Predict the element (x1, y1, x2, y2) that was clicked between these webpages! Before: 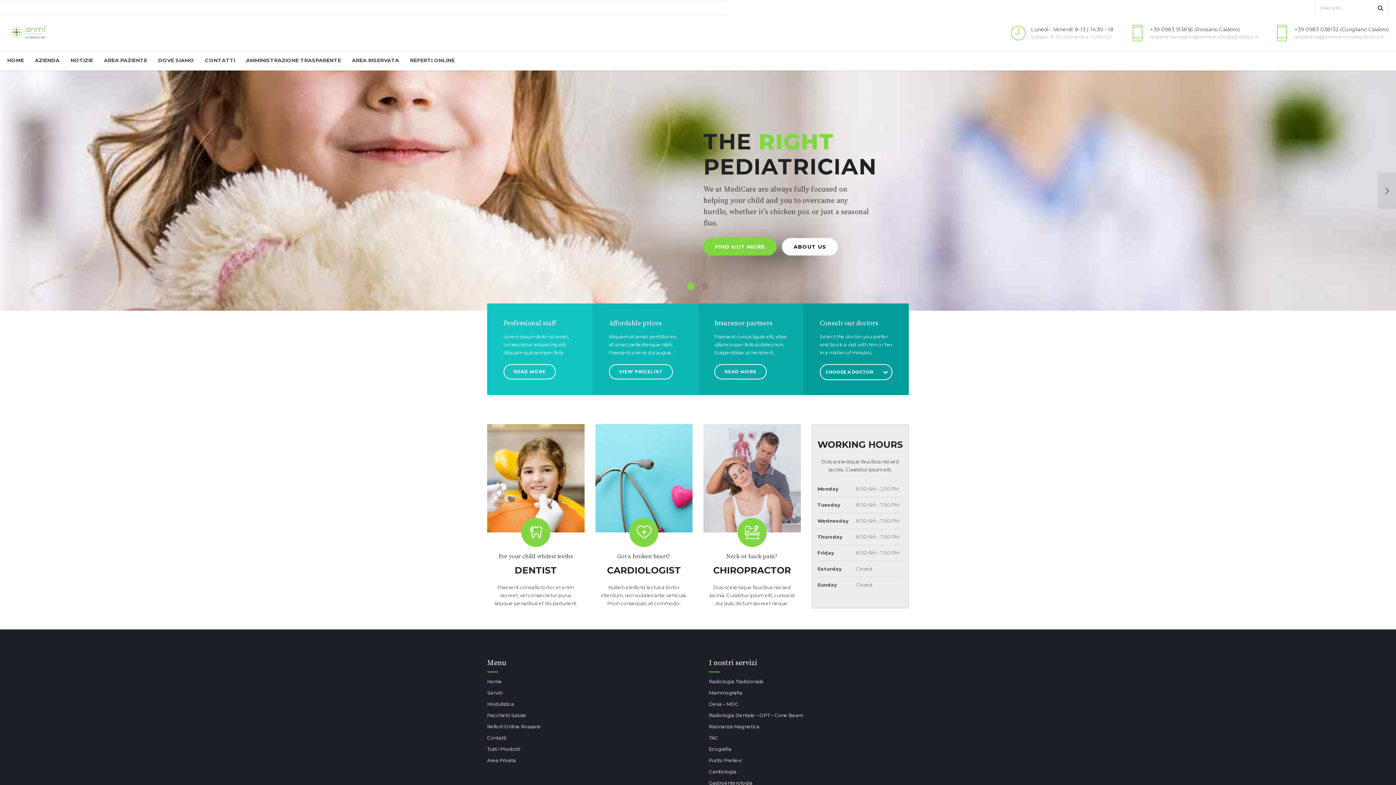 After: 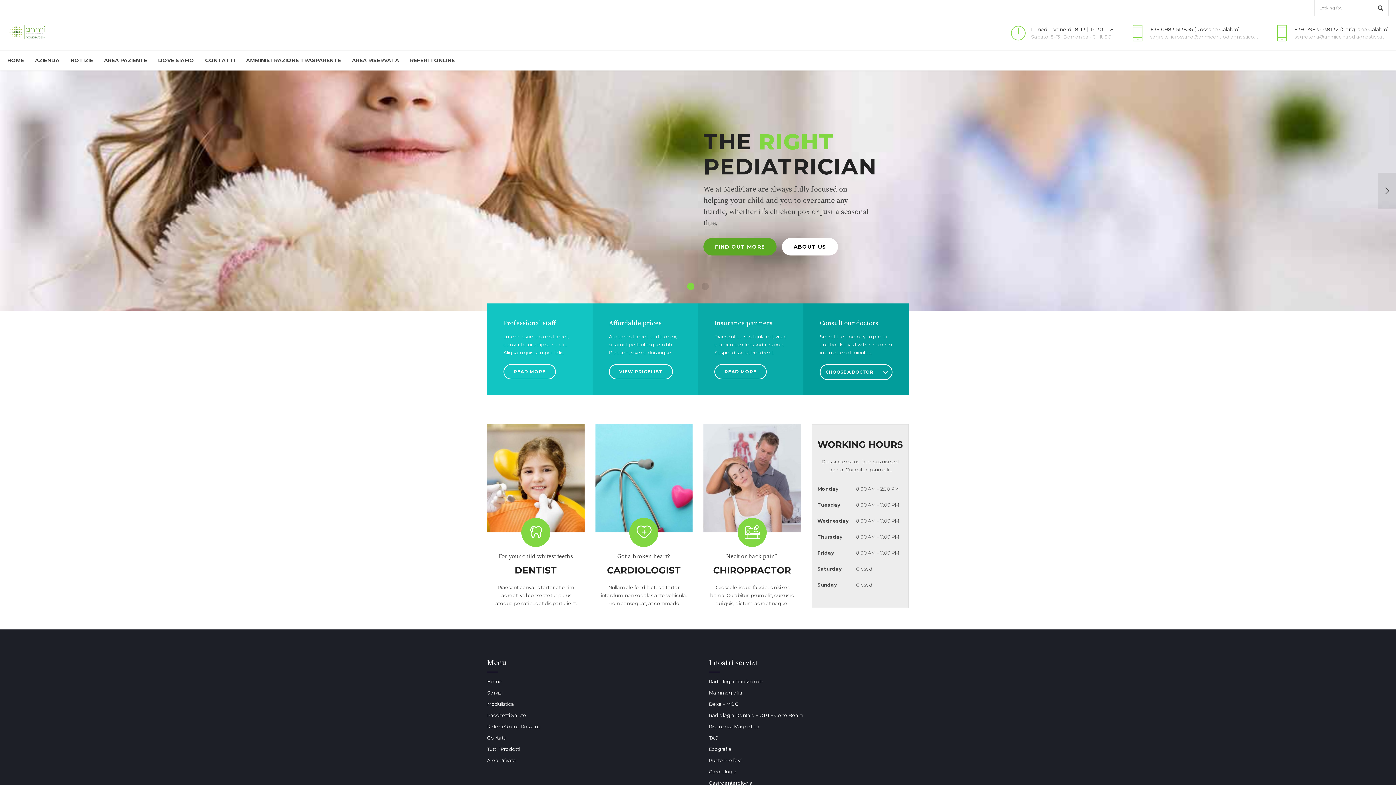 Action: label: FIND OUT MORE bbox: (703, 238, 776, 255)